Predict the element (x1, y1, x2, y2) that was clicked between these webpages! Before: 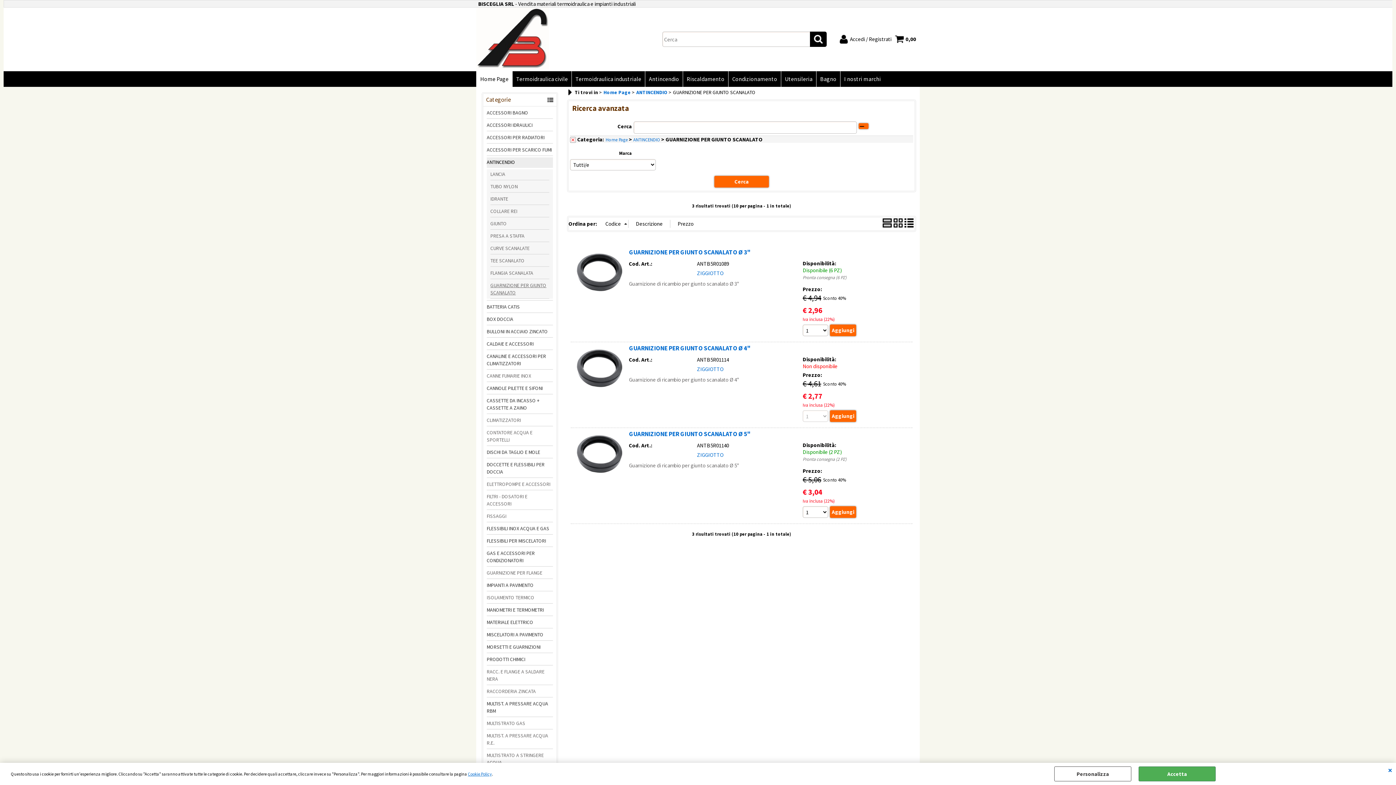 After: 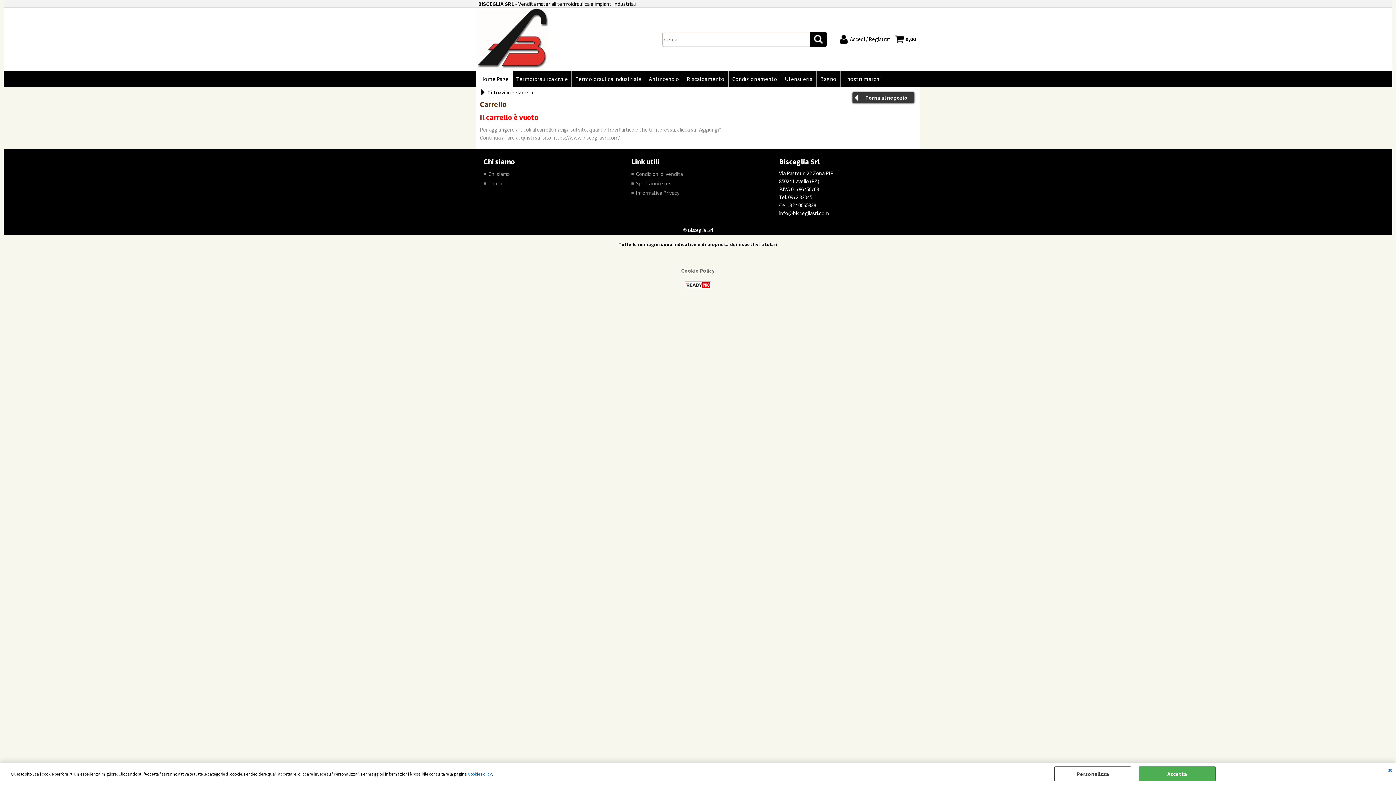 Action: bbox: (895, 32, 916, 45) label: 0,00